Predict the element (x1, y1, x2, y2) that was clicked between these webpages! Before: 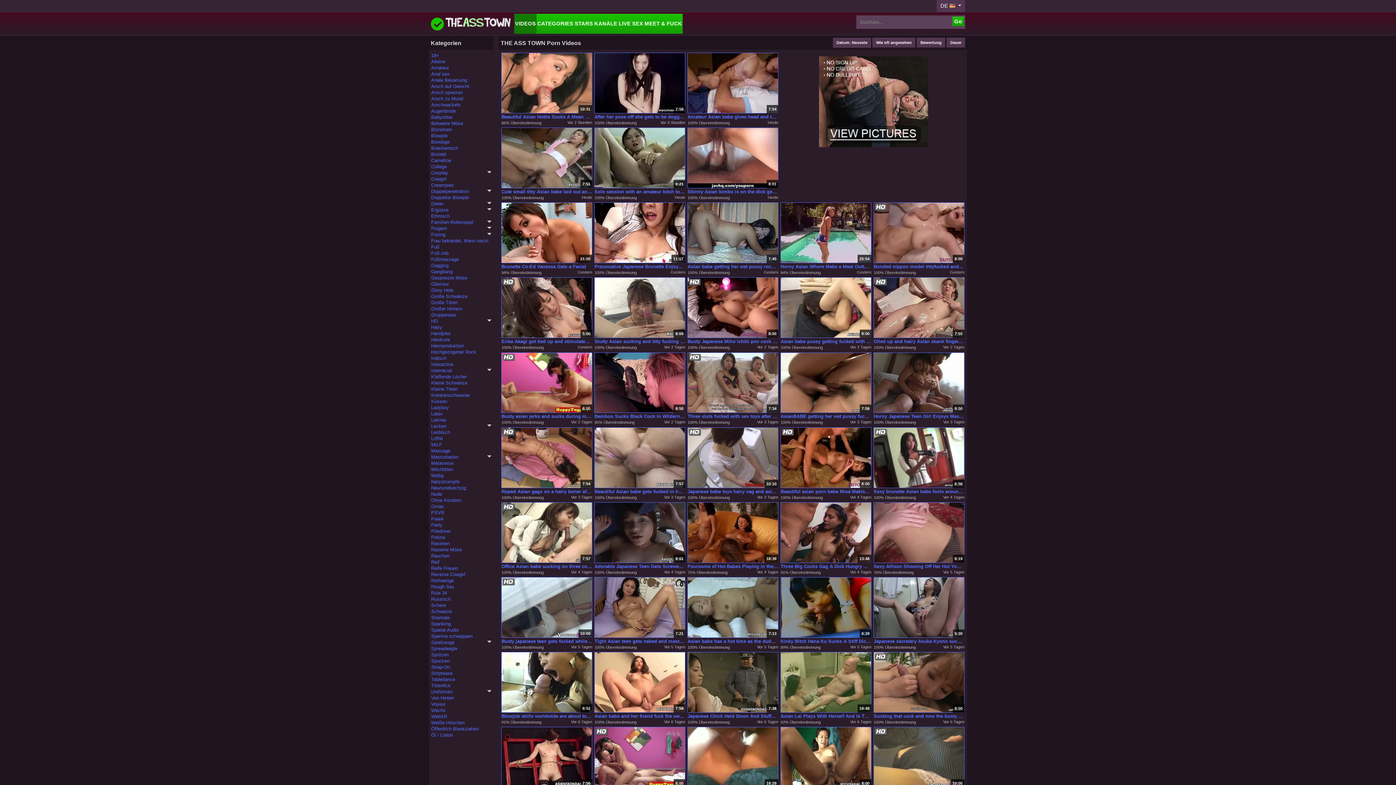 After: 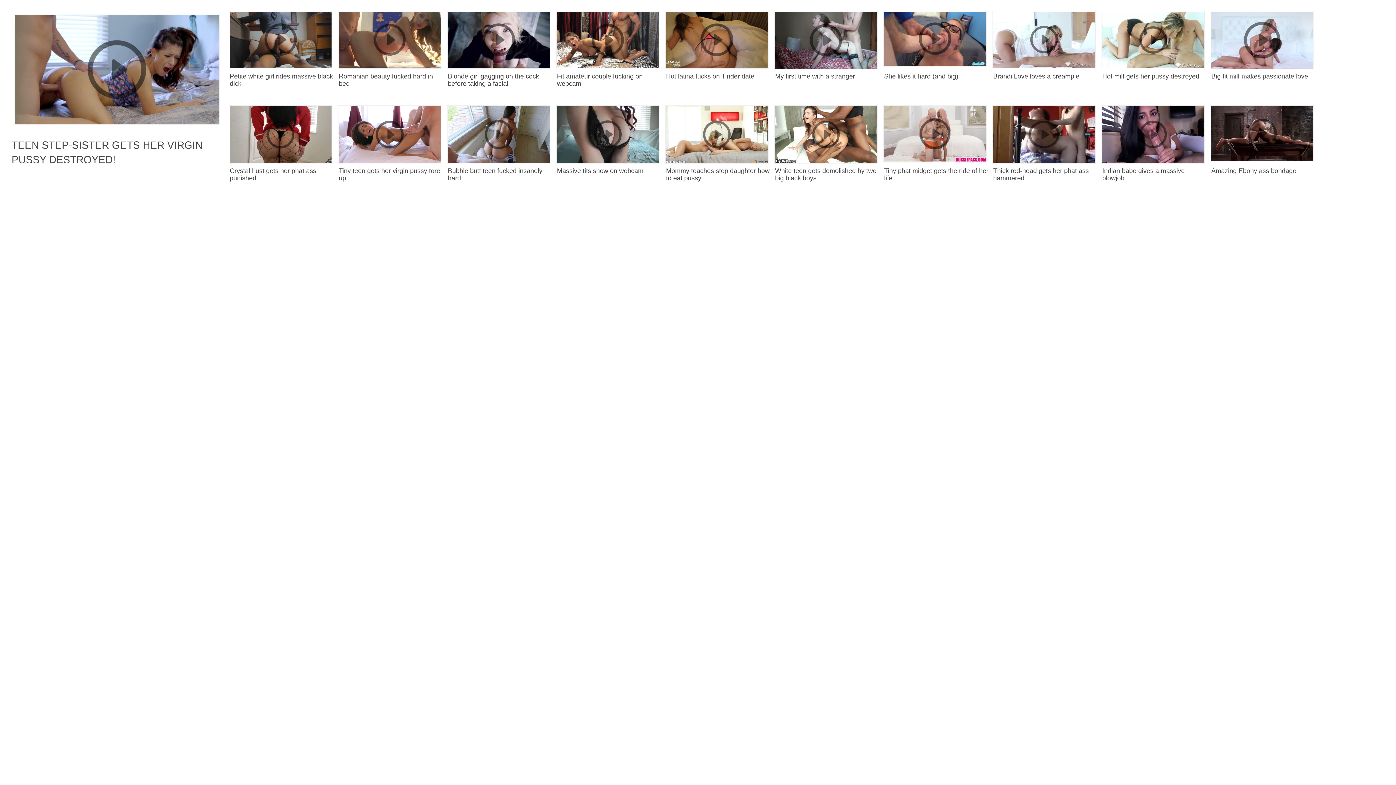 Action: bbox: (431, 157, 491, 163) label: Cameltoe